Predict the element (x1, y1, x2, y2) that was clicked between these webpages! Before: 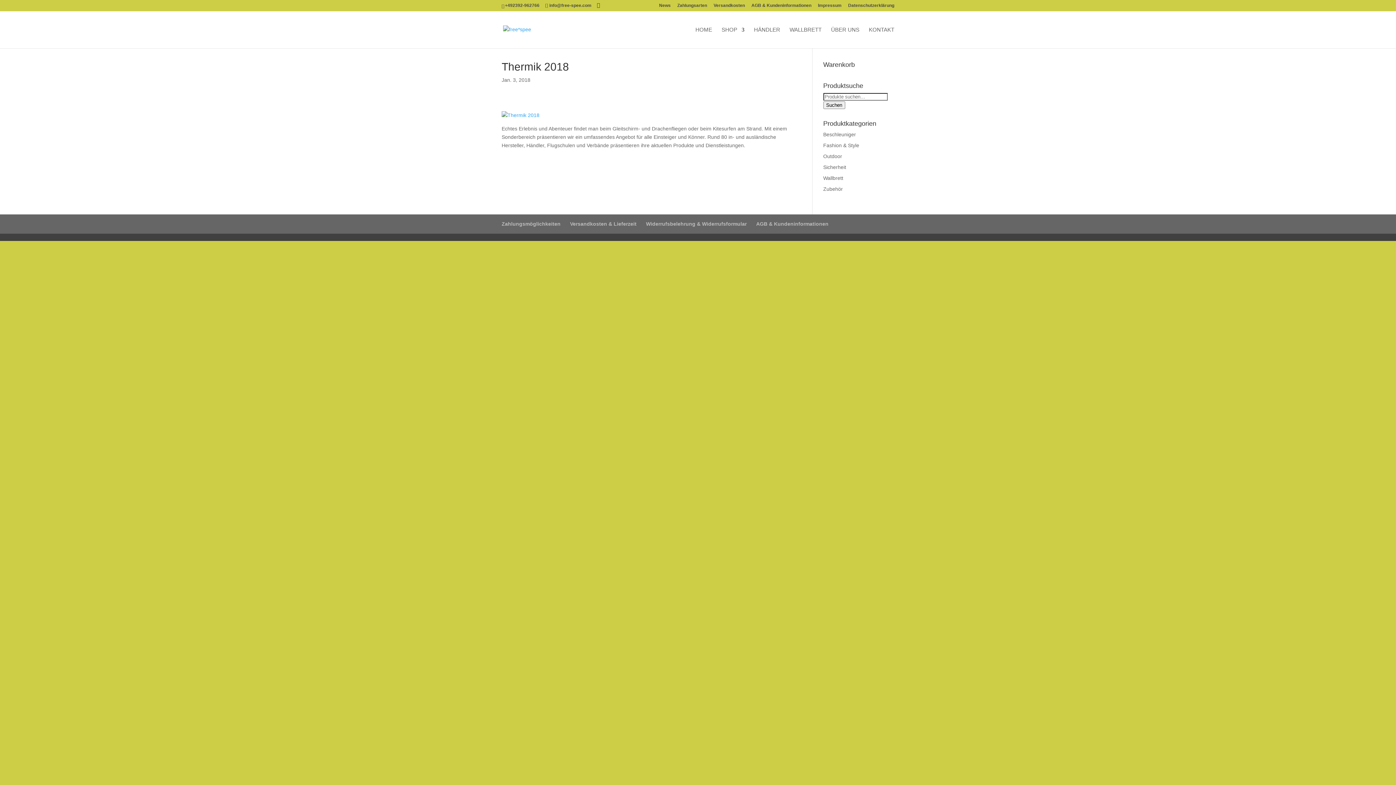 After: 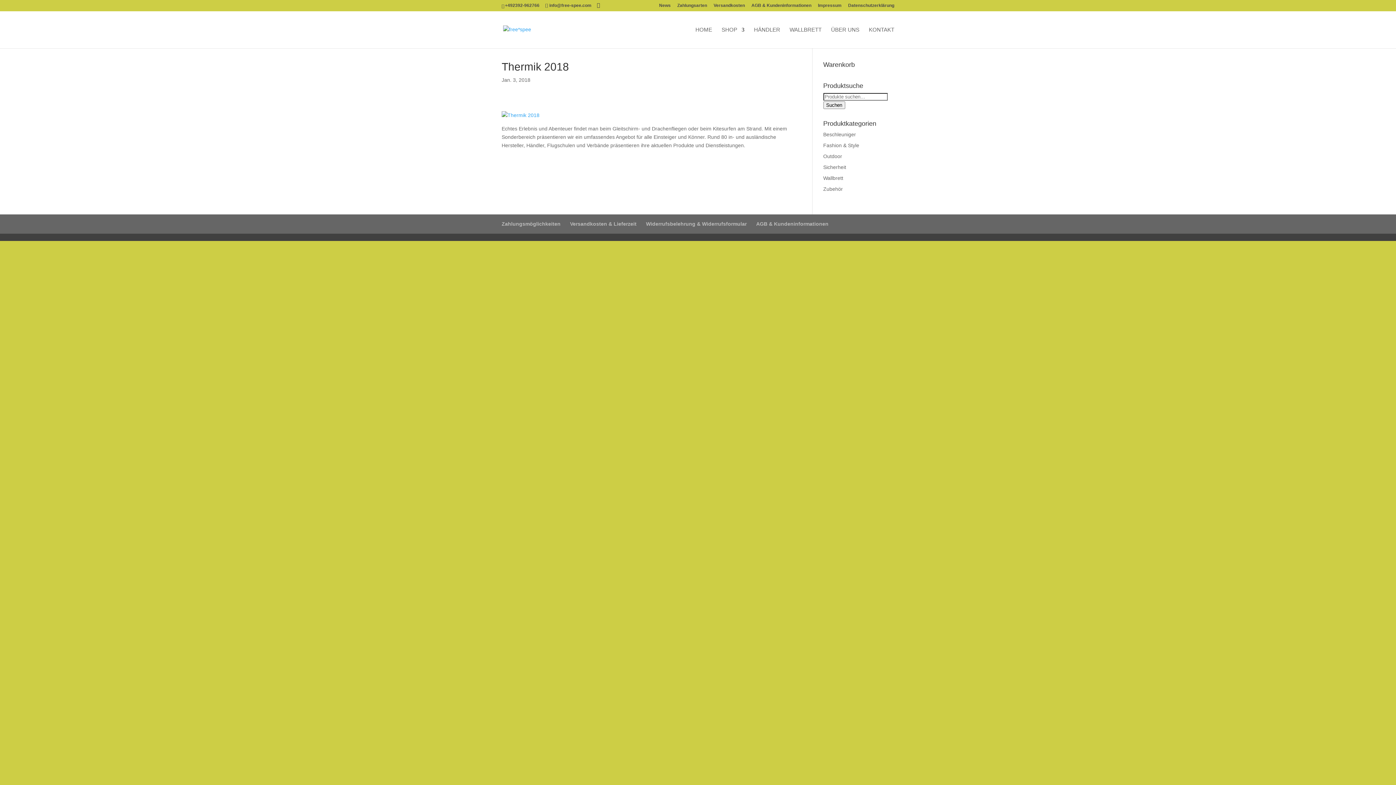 Action: bbox: (0, 290, 109, 296)